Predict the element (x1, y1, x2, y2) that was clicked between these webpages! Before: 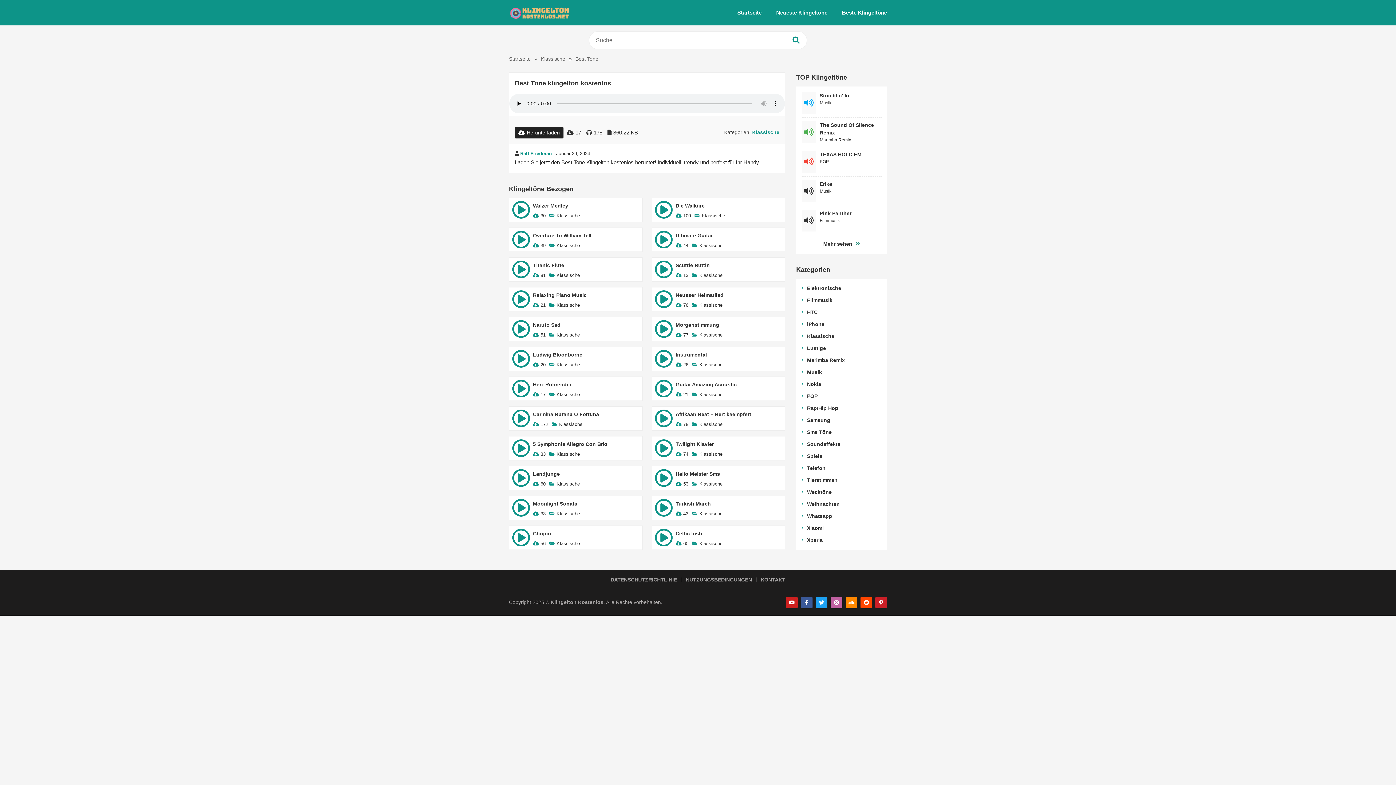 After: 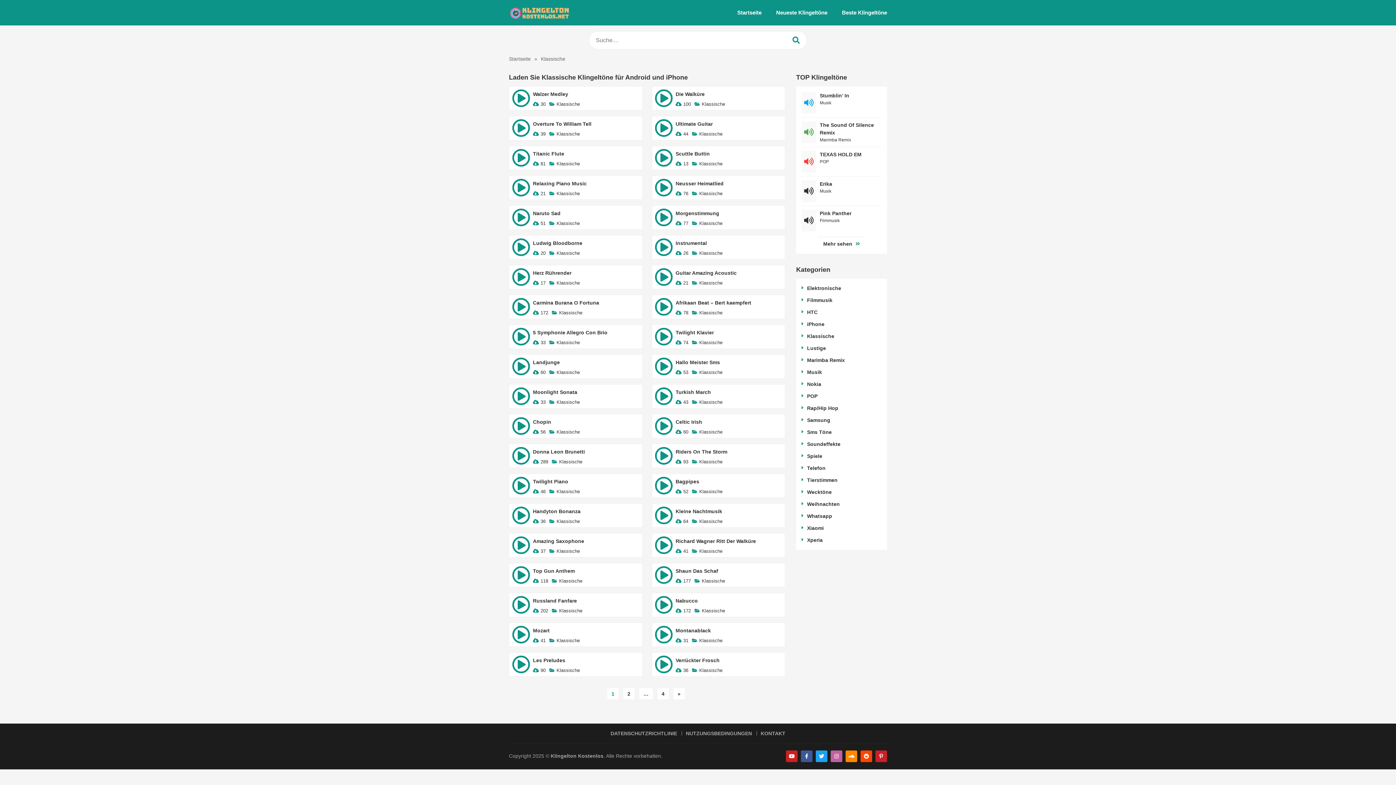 Action: bbox: (549, 480, 634, 488) label: Klassische